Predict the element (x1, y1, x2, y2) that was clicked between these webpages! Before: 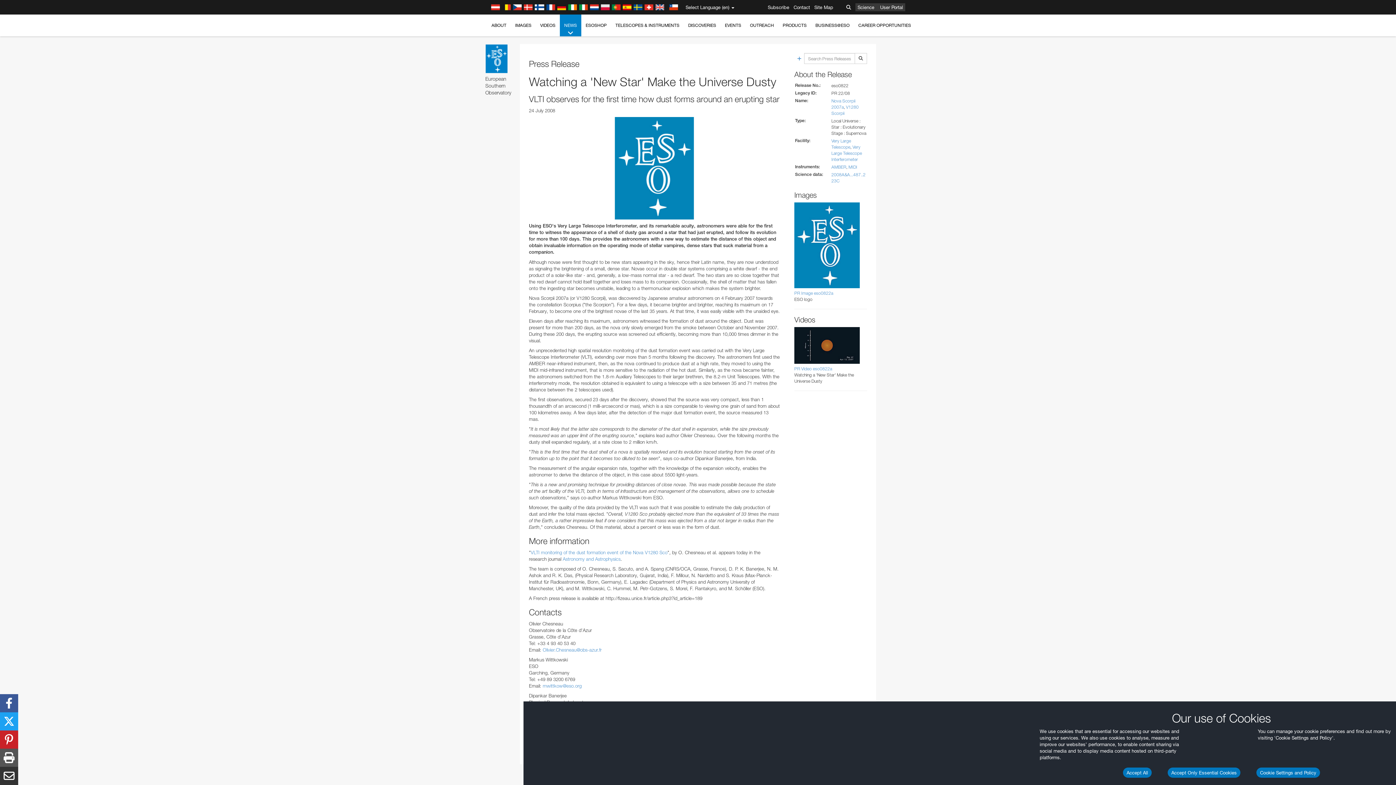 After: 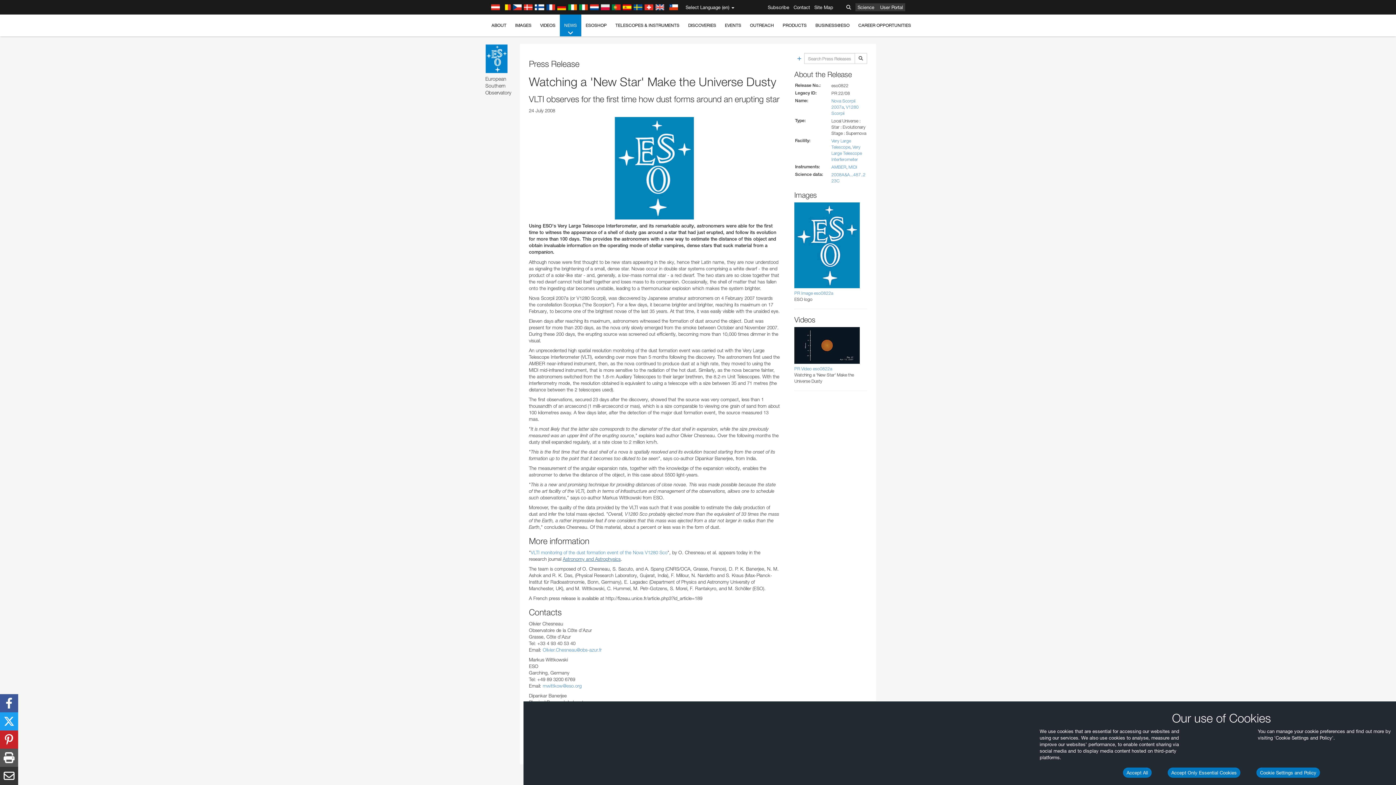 Action: bbox: (562, 556, 620, 562) label: Astronomy and Astrophysics